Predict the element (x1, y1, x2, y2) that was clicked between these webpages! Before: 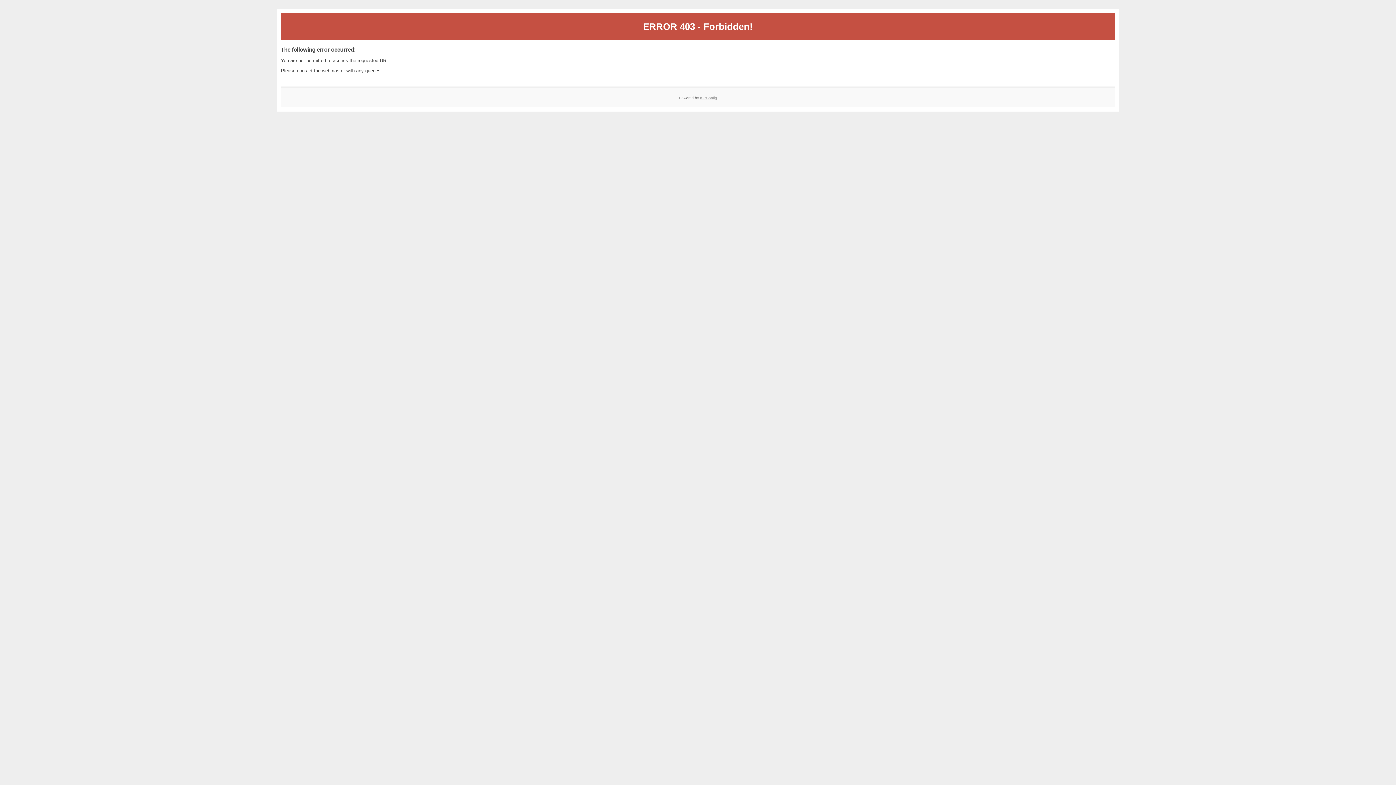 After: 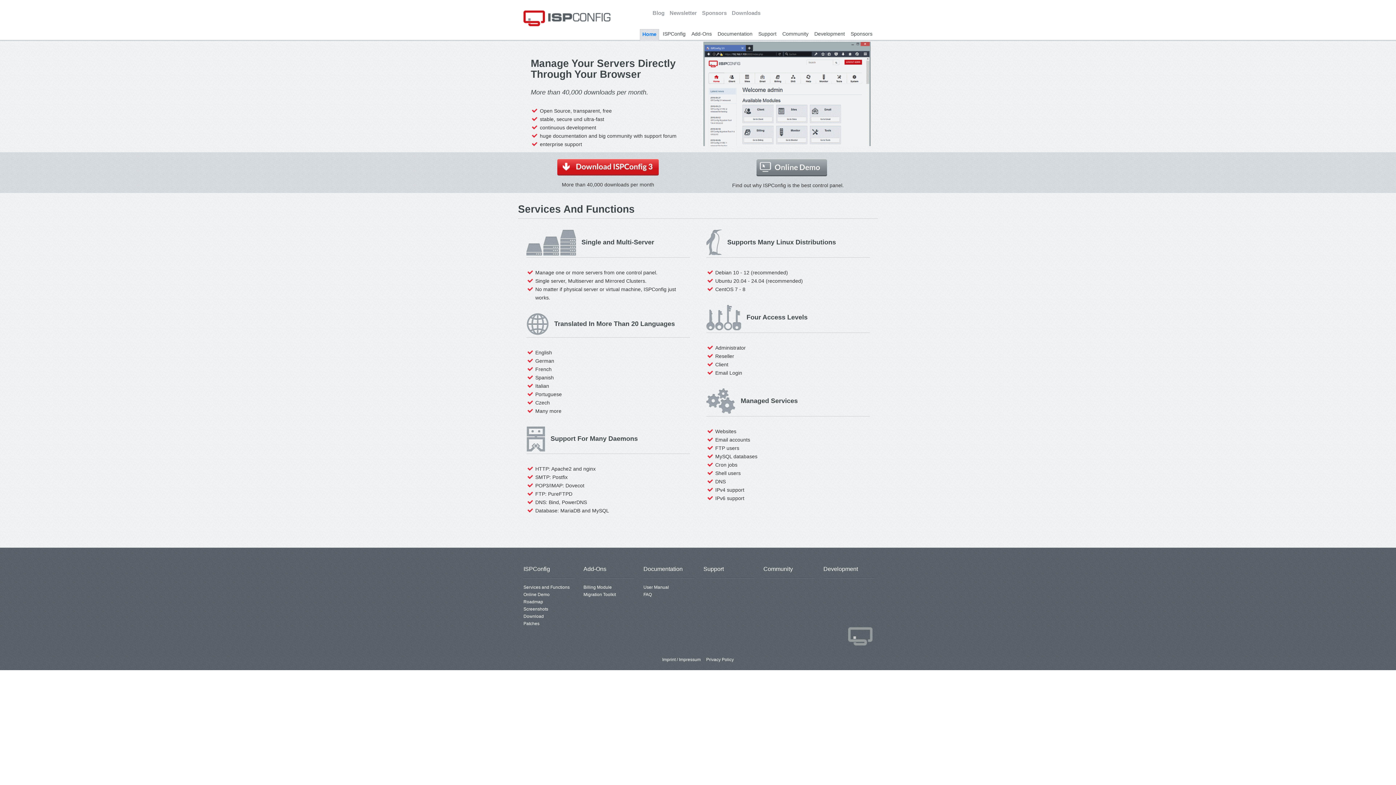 Action: label: ISPConfig bbox: (700, 95, 717, 99)